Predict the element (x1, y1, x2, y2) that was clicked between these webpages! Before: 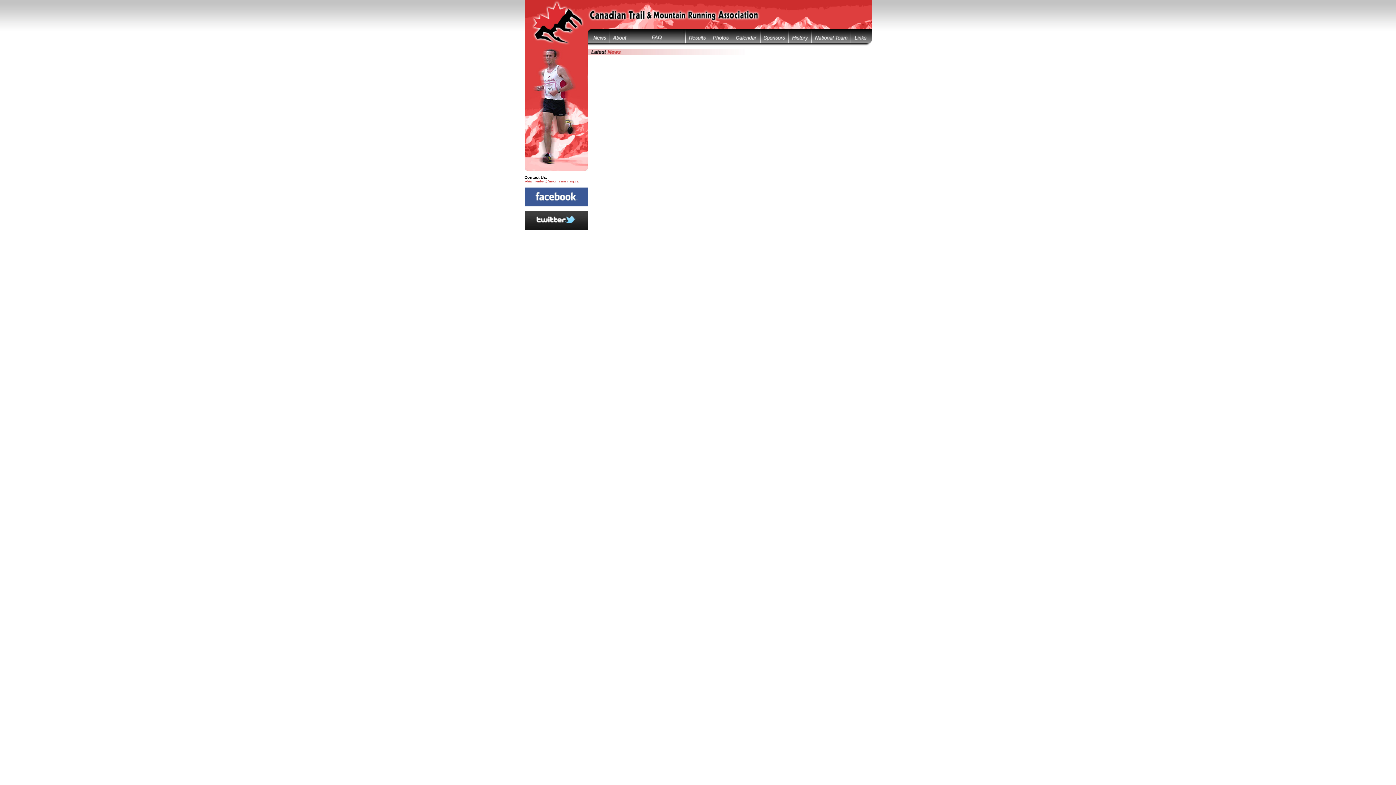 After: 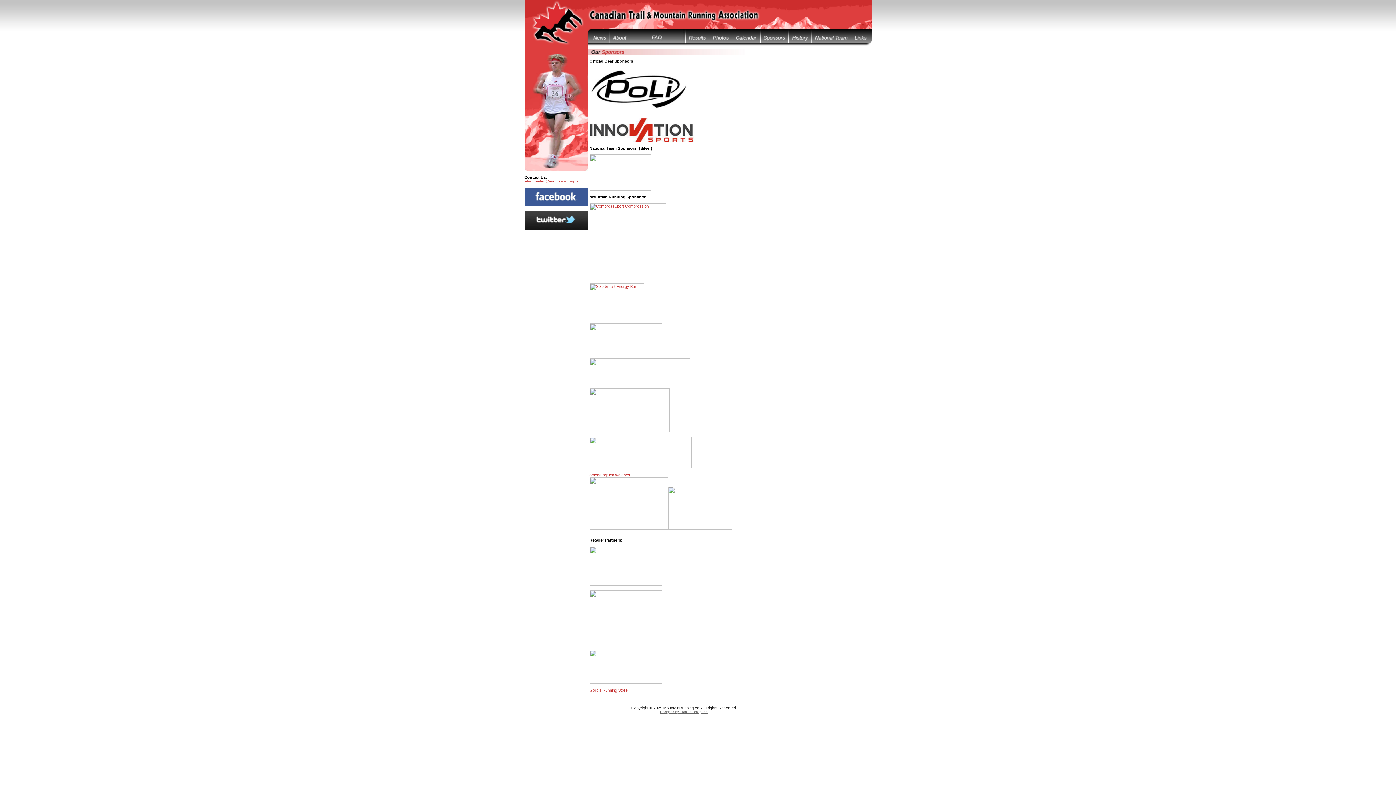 Action: bbox: (760, 43, 788, 47)